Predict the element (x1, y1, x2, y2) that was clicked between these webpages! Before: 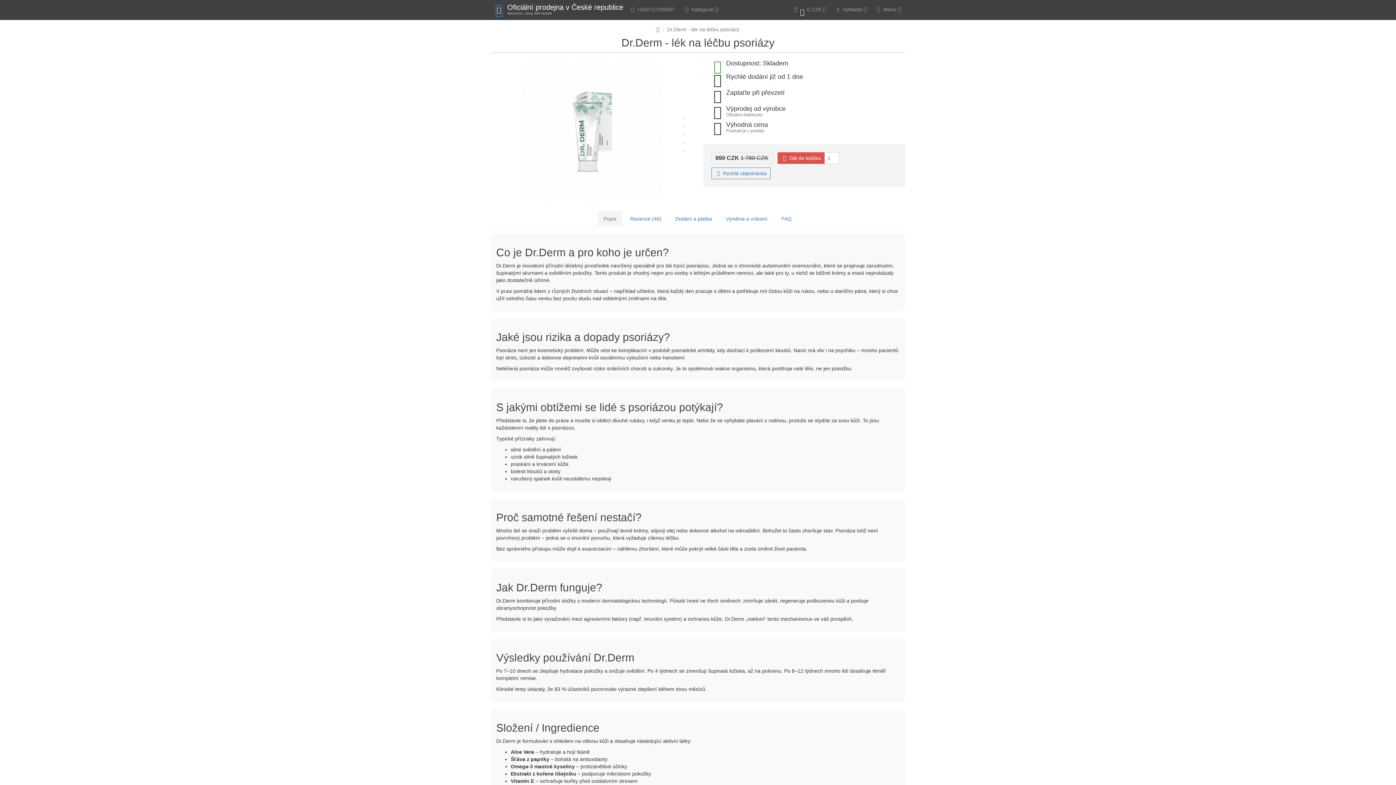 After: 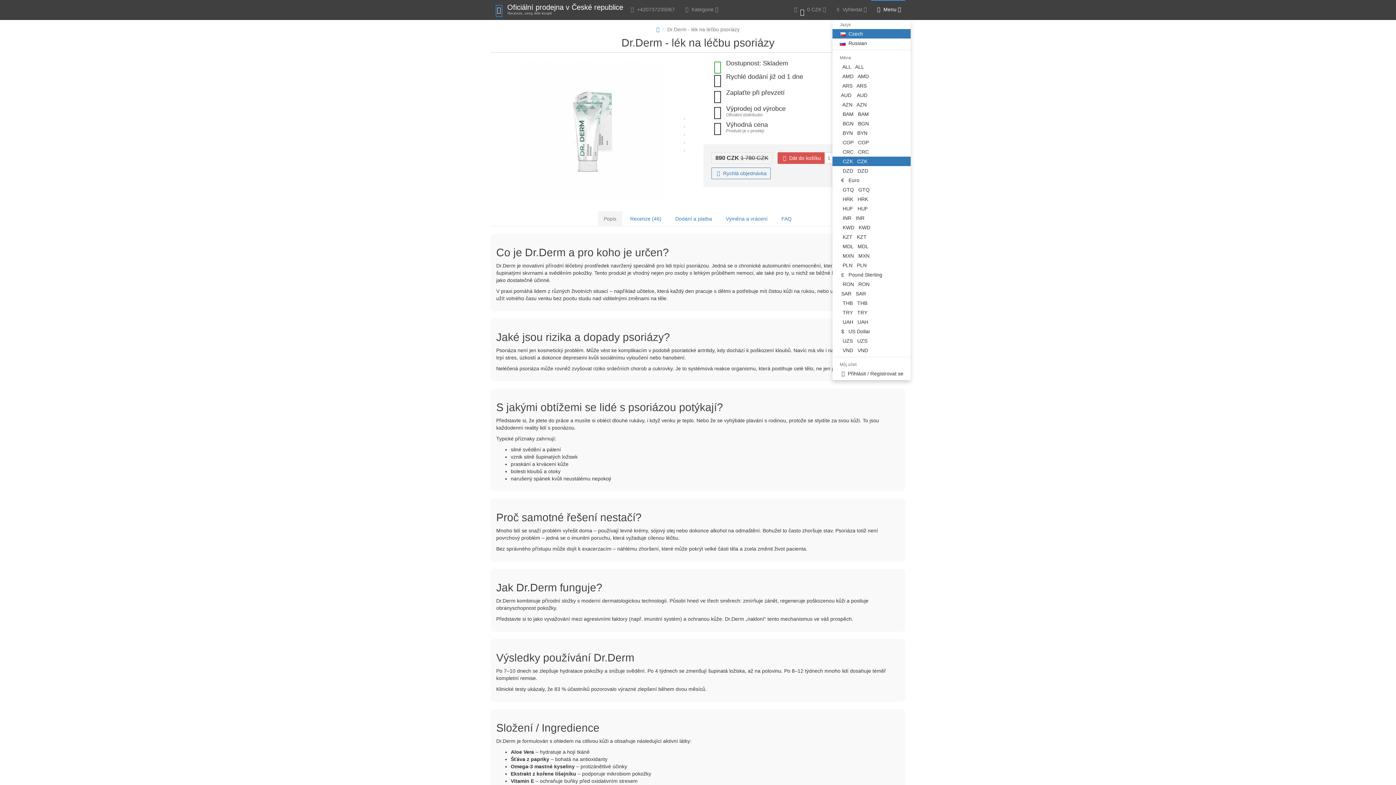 Action: label:  Menu  bbox: (871, 0, 905, 20)